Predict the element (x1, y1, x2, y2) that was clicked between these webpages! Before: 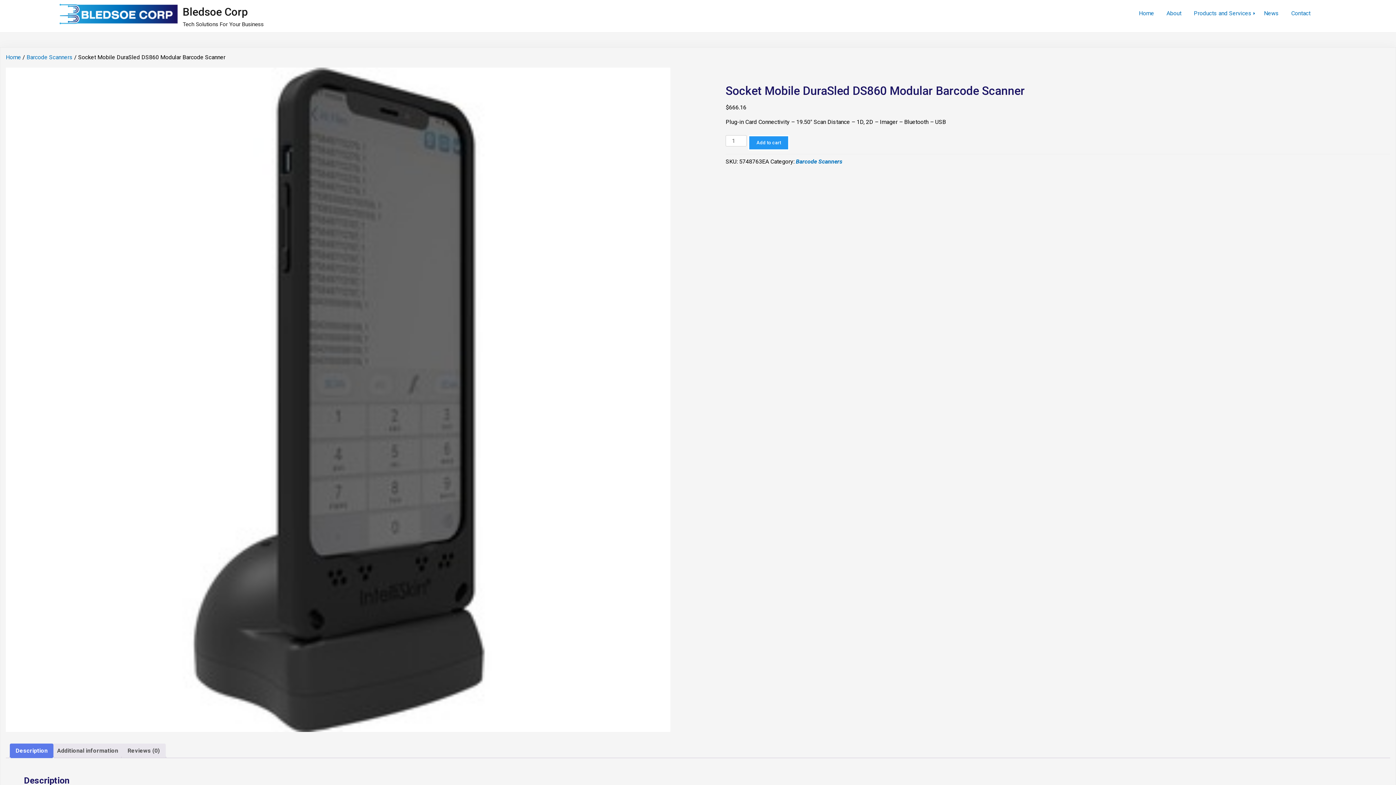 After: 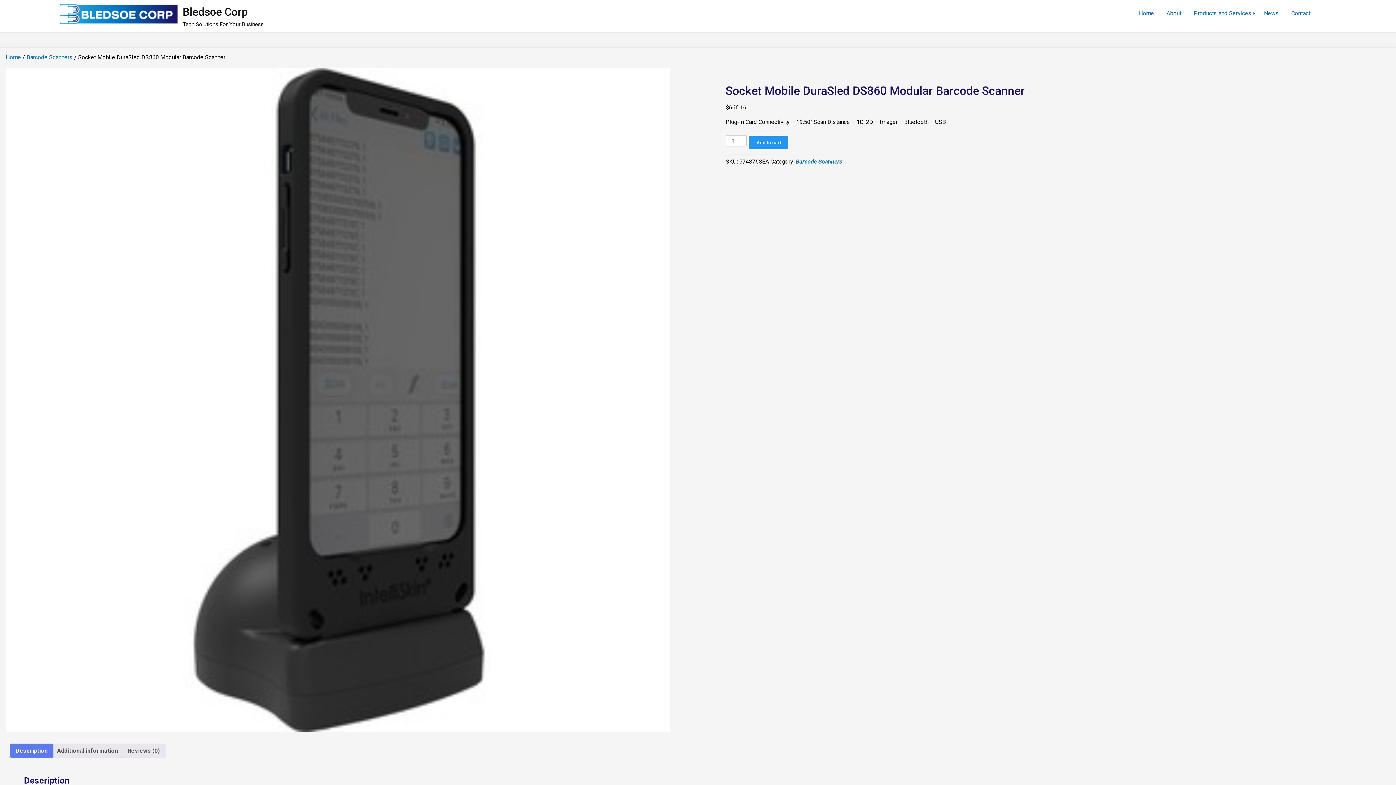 Action: label: Description bbox: (15, 743, 47, 758)